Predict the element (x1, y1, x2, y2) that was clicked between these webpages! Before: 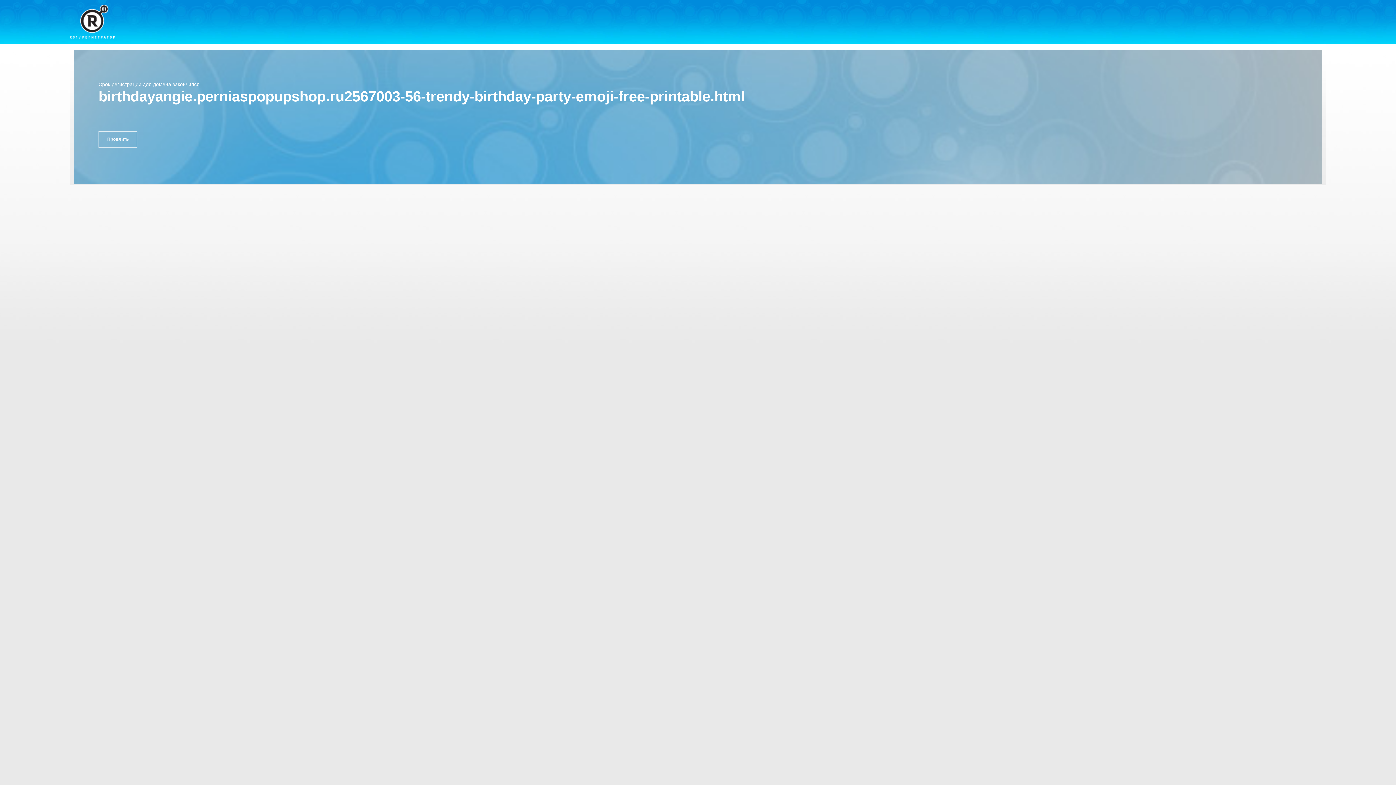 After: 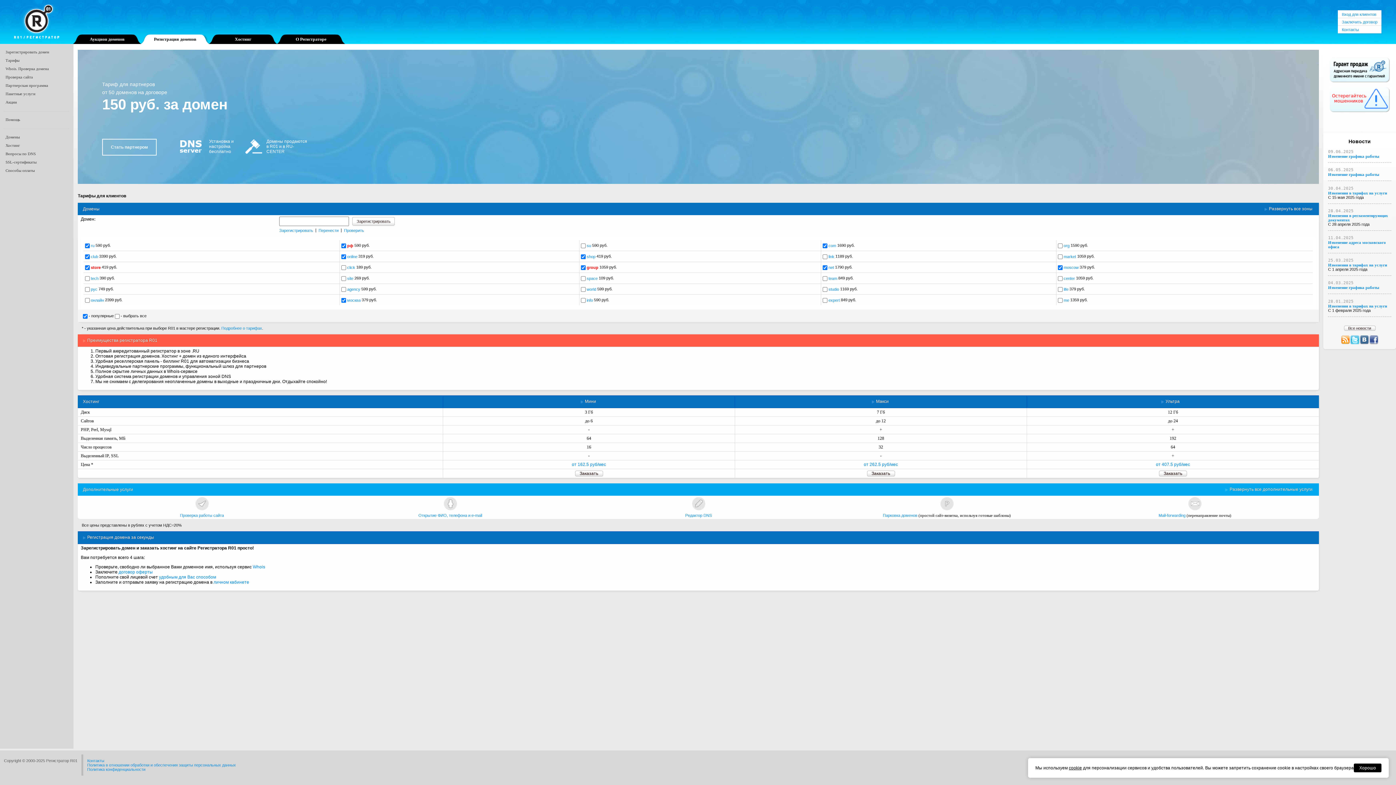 Action: bbox: (69, 4, 114, 38)